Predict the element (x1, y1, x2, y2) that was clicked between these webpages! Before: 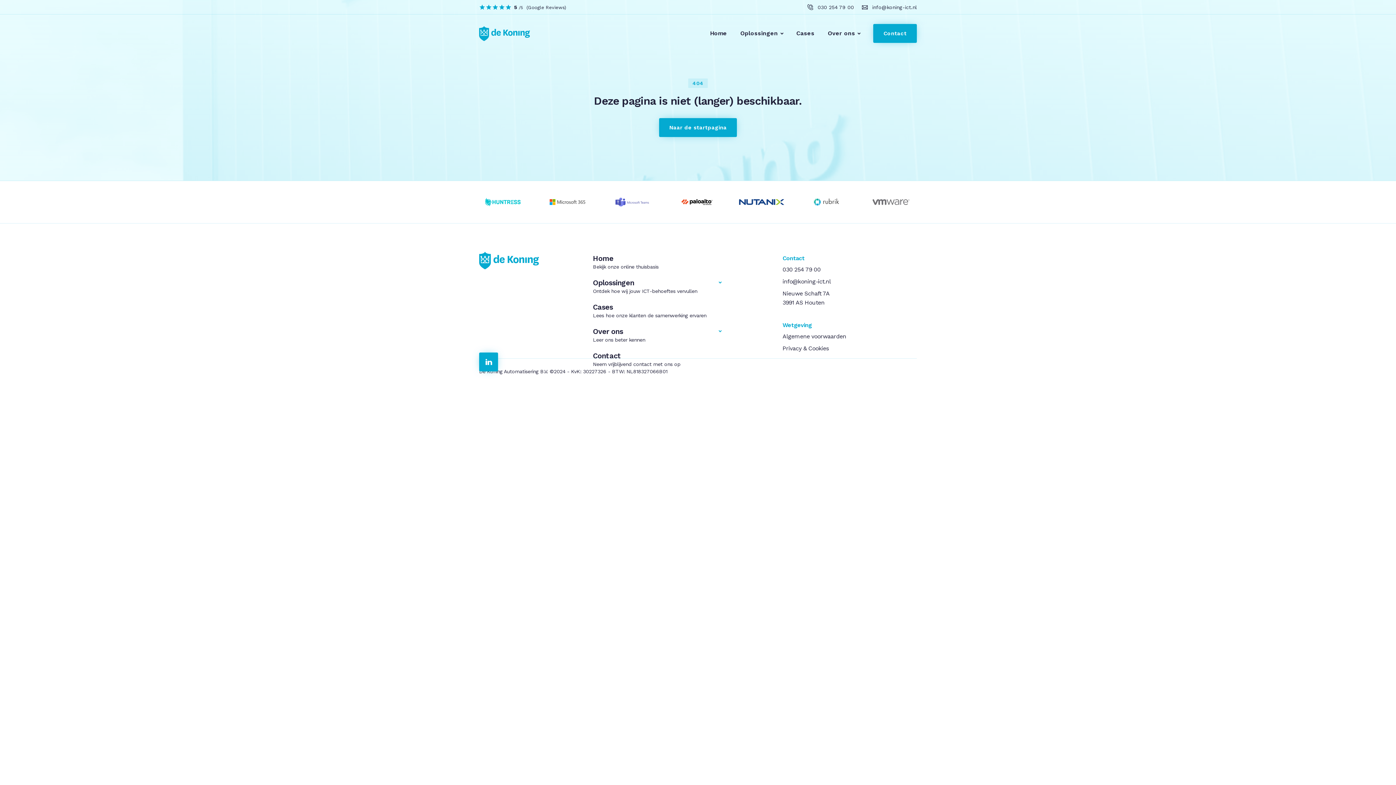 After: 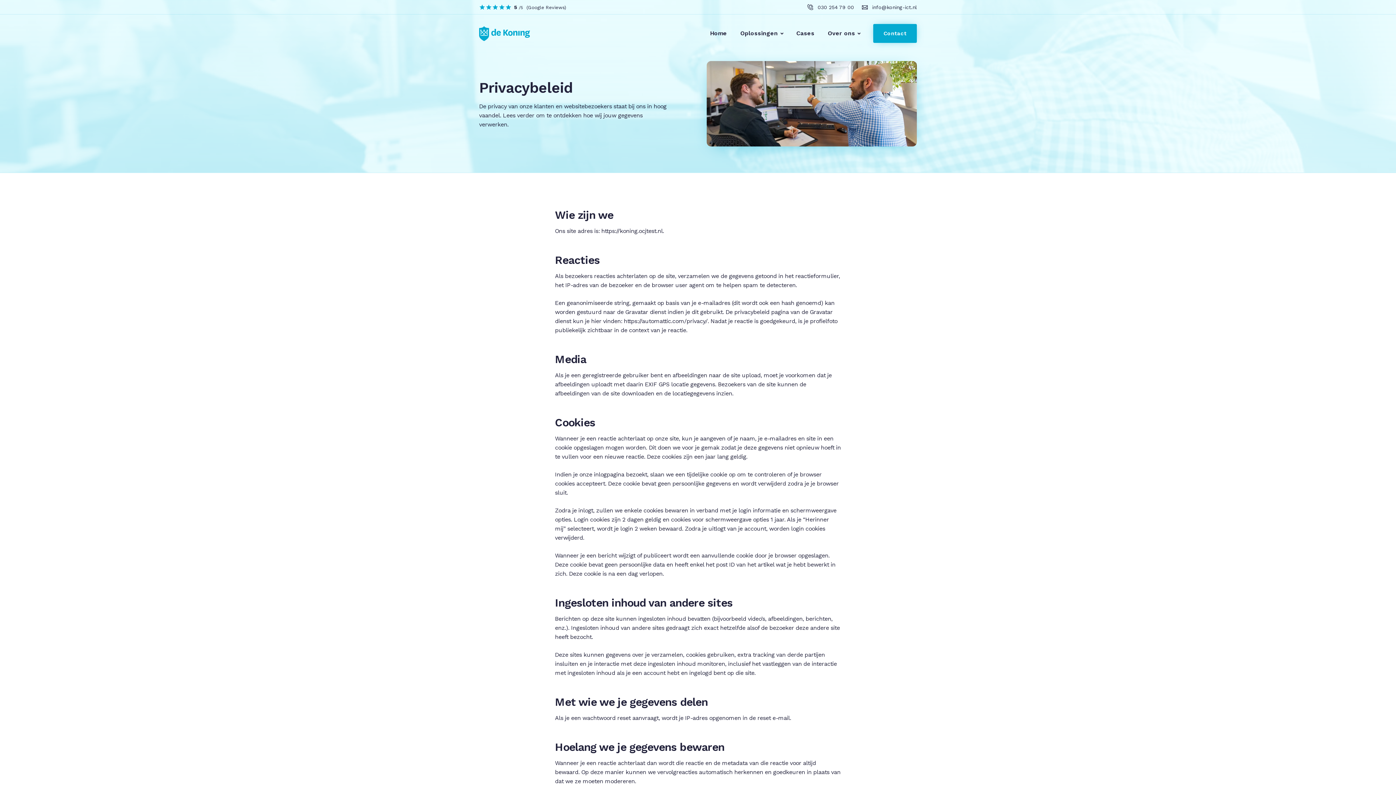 Action: bbox: (782, 342, 879, 354) label: Privacy & Cookies